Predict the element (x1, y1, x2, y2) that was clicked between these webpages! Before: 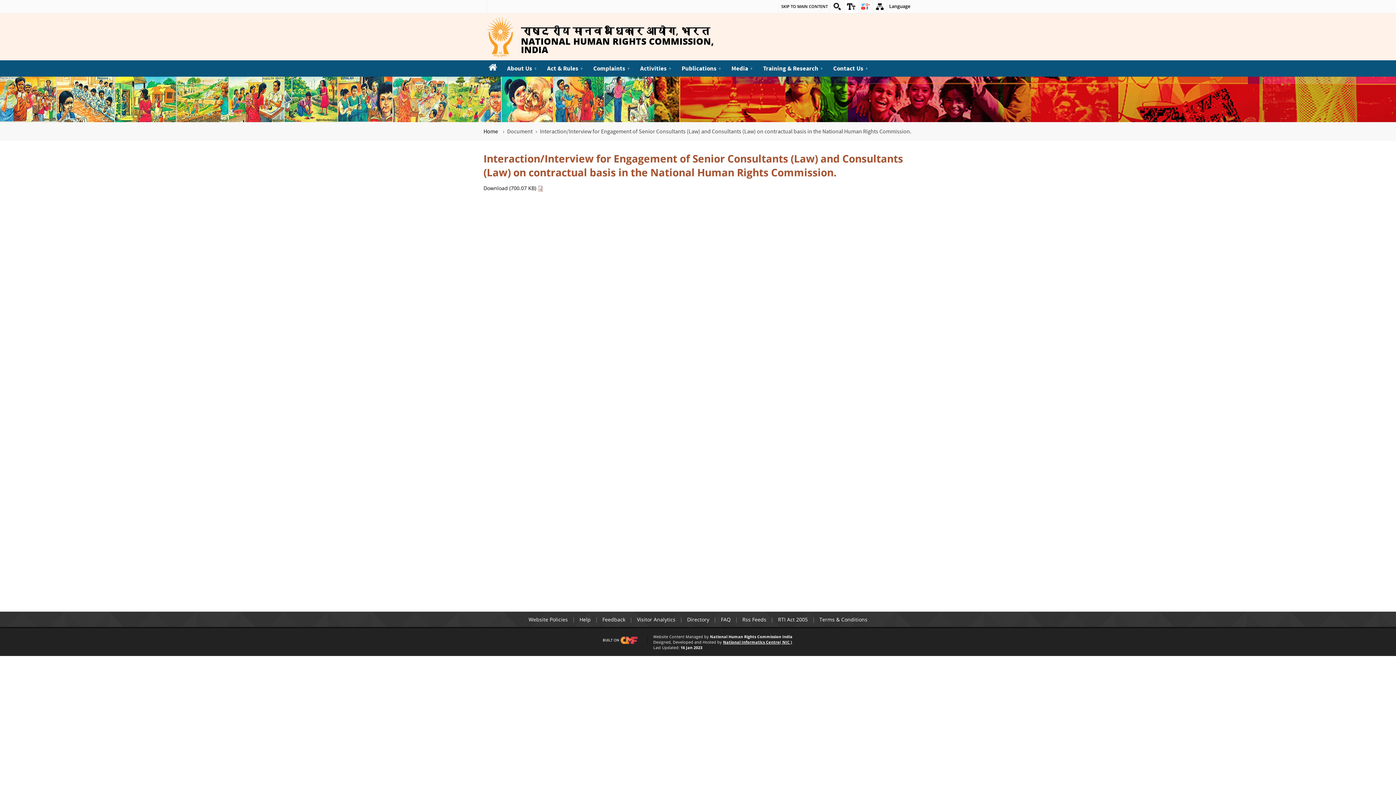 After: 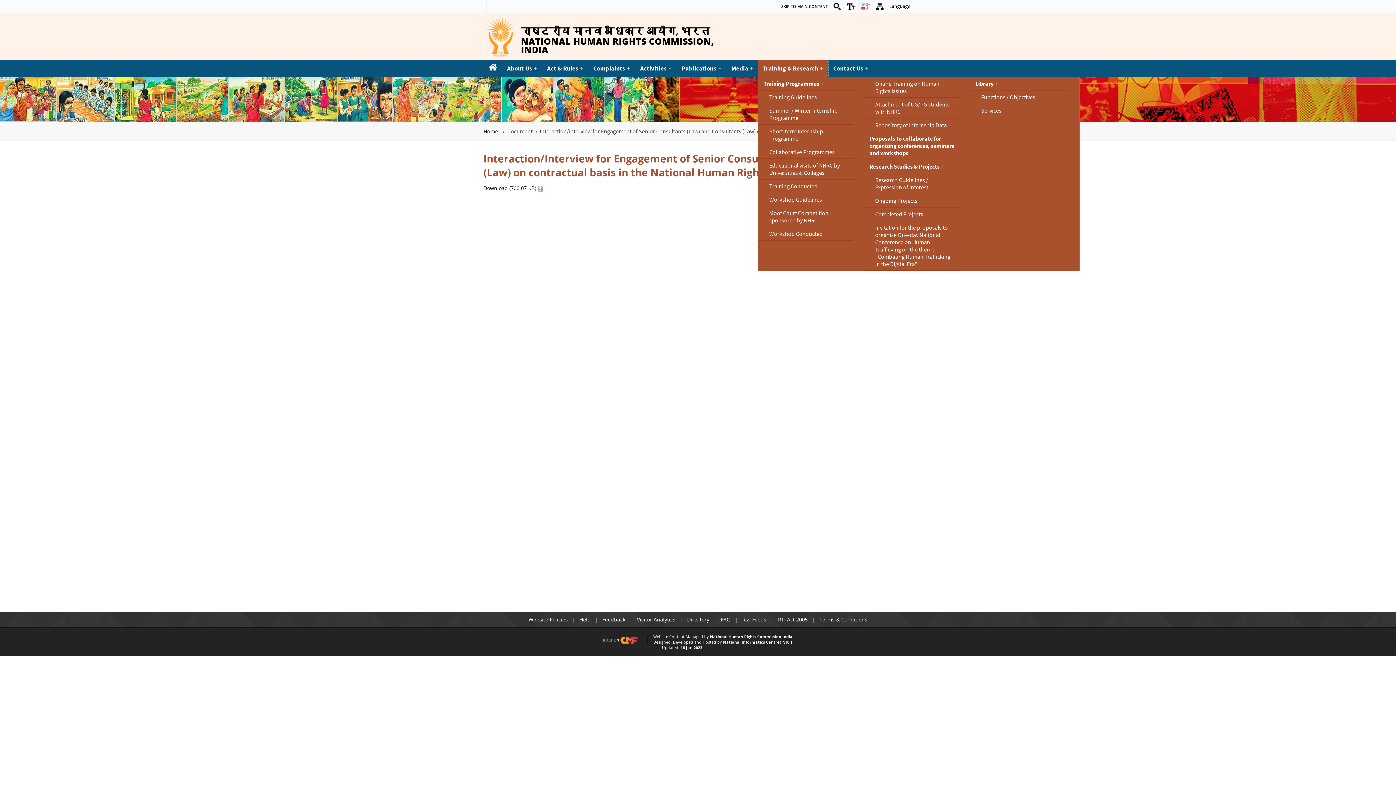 Action: label: Training & Research+ bbox: (758, 60, 828, 76)